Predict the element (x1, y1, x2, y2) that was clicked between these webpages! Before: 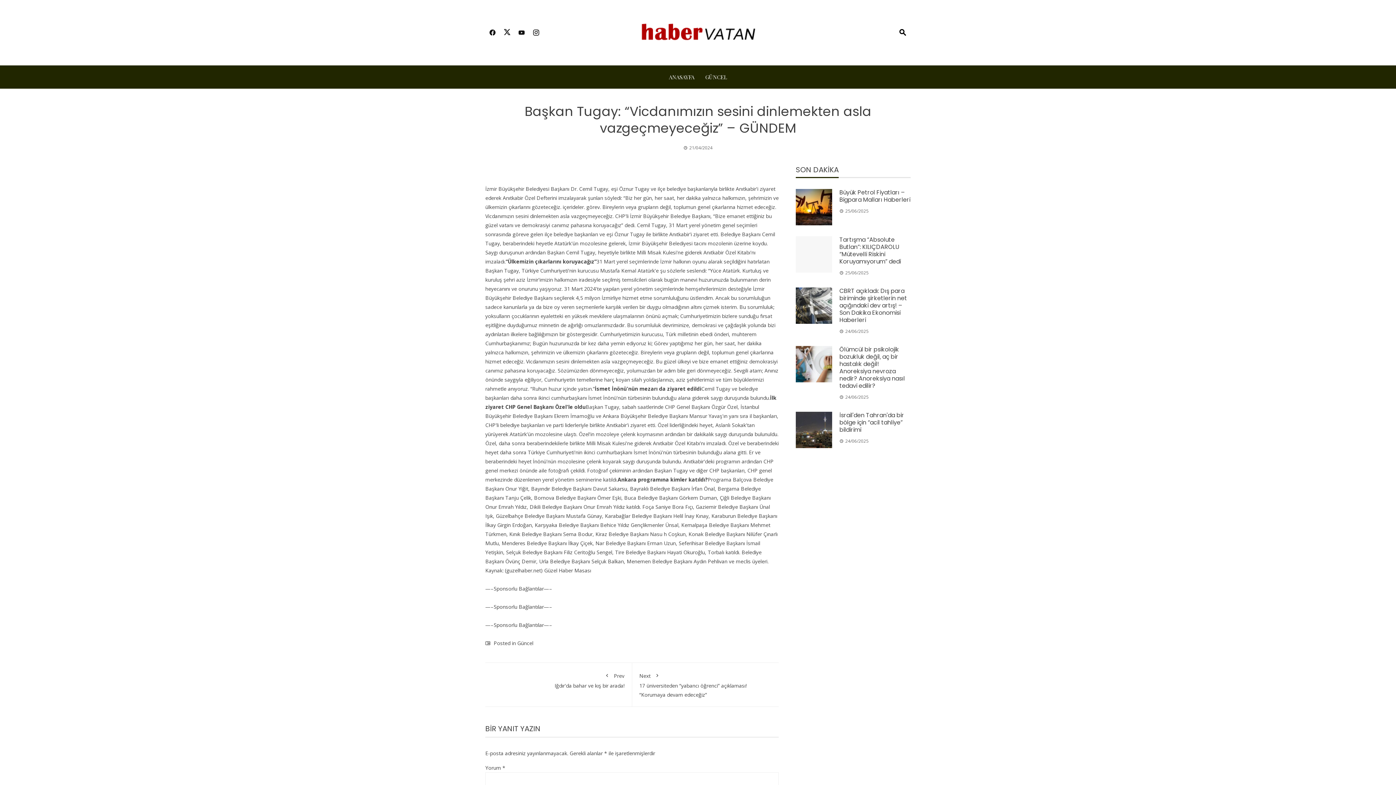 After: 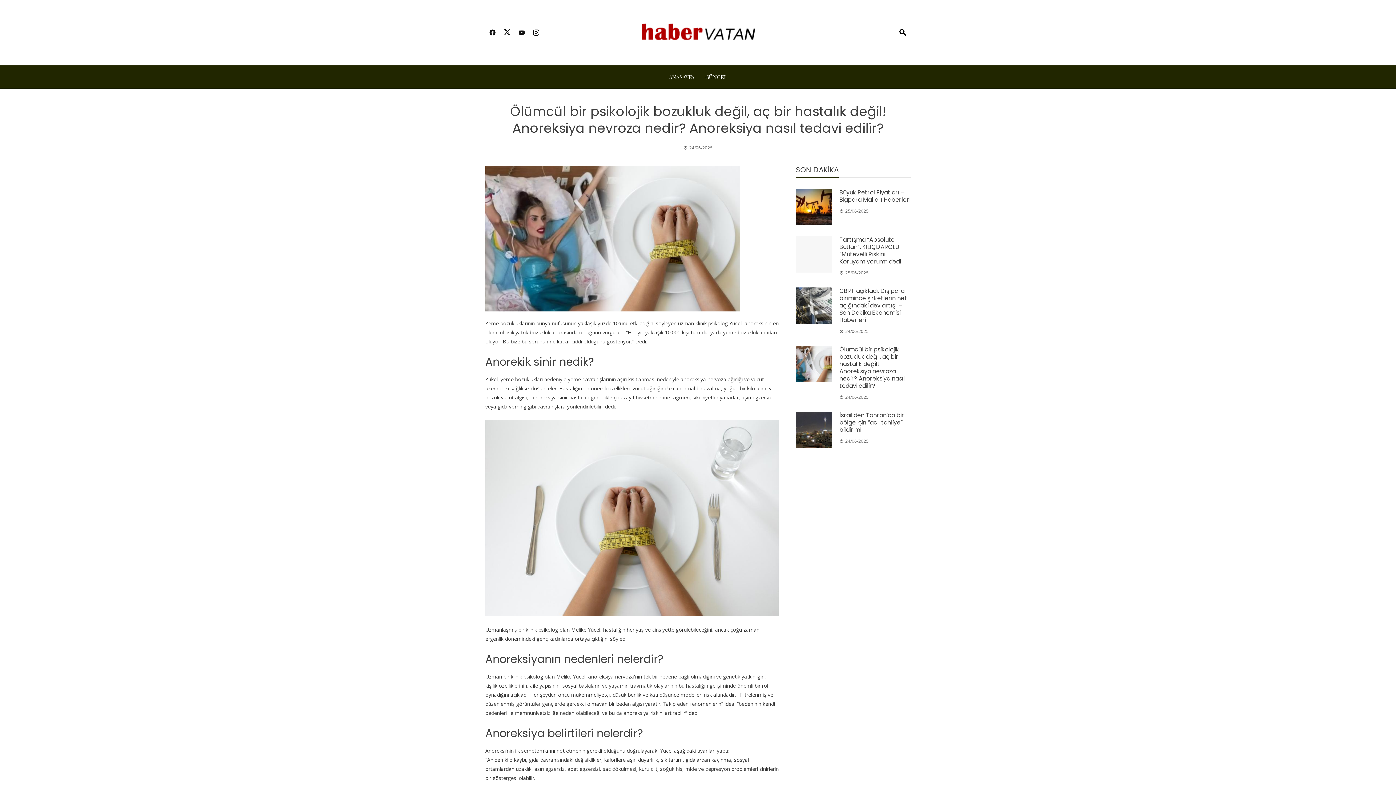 Action: bbox: (796, 346, 832, 382)